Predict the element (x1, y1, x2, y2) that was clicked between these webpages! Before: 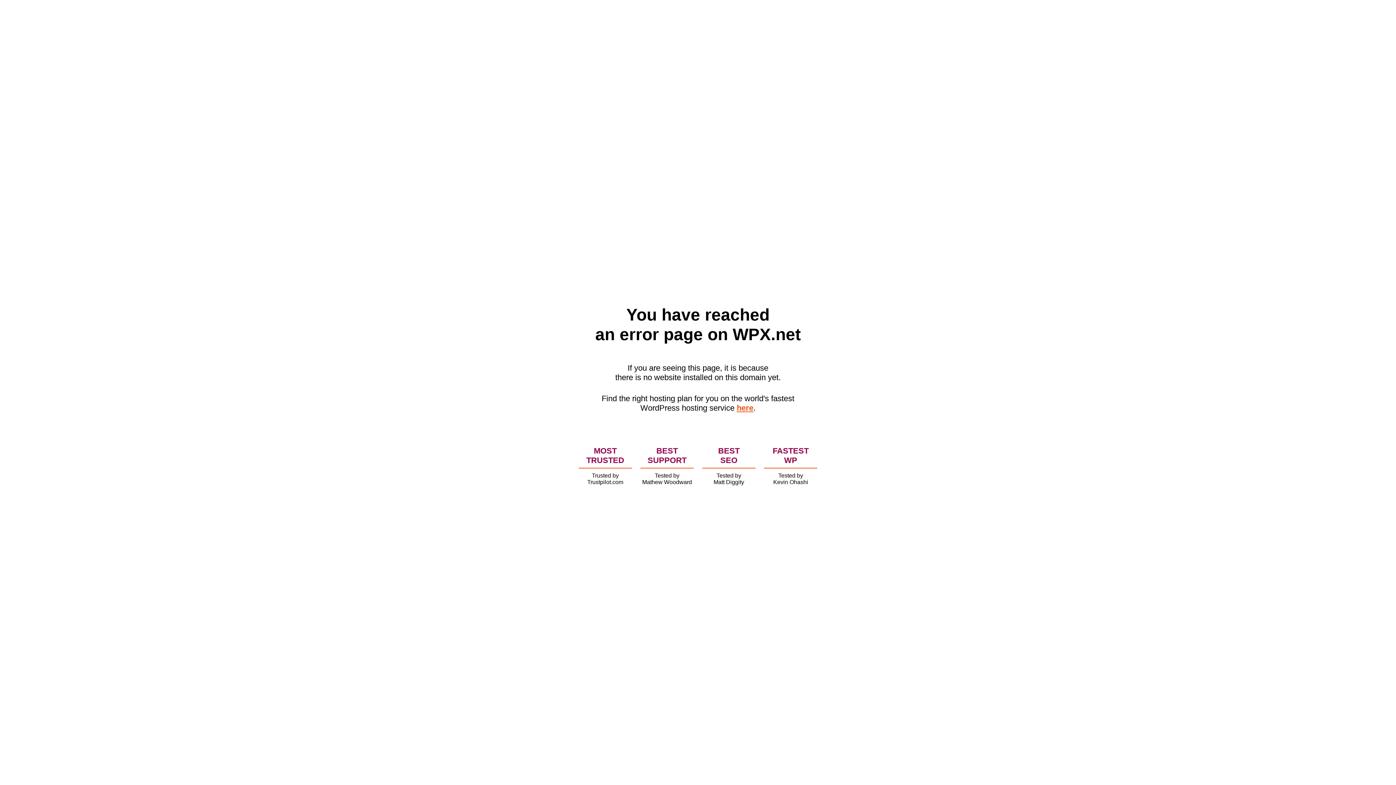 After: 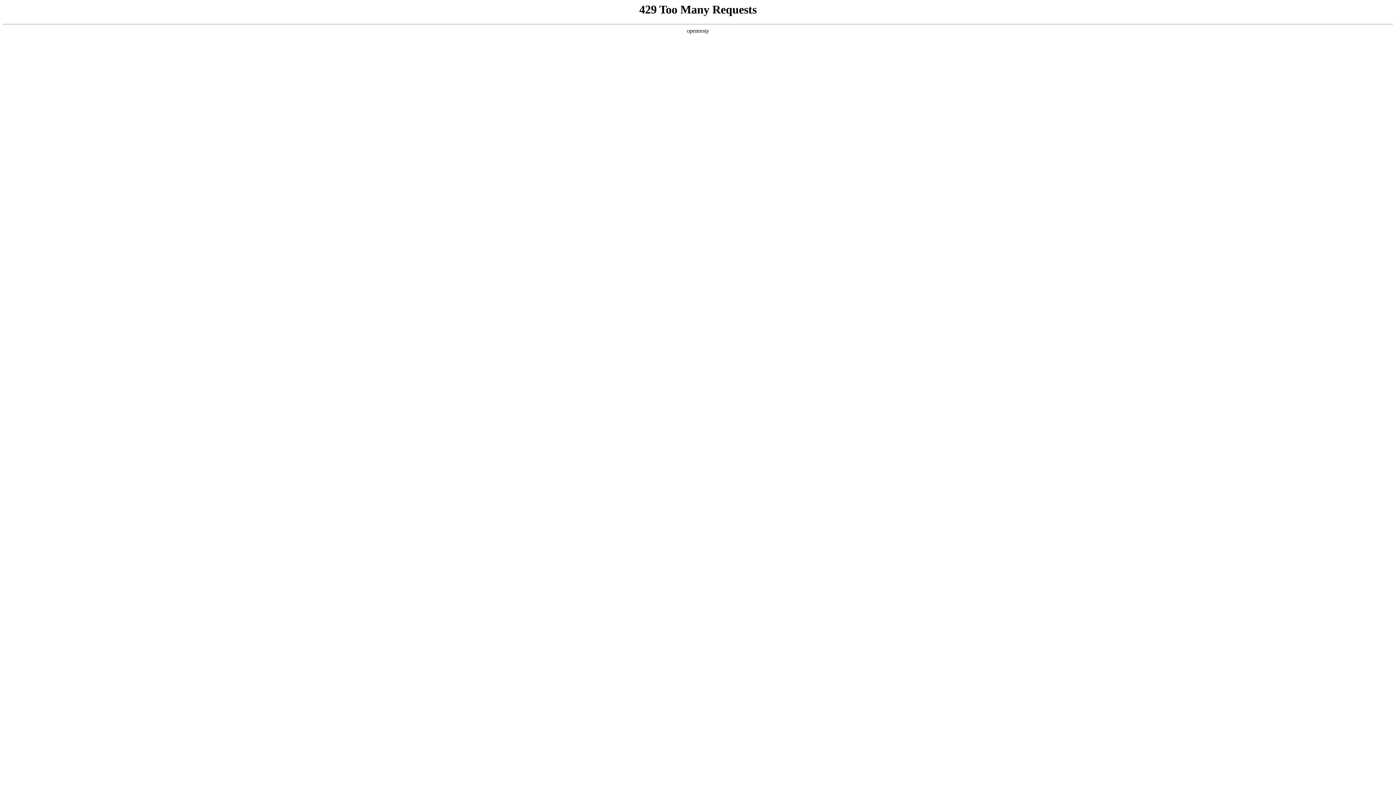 Action: label: here bbox: (736, 403, 753, 412)